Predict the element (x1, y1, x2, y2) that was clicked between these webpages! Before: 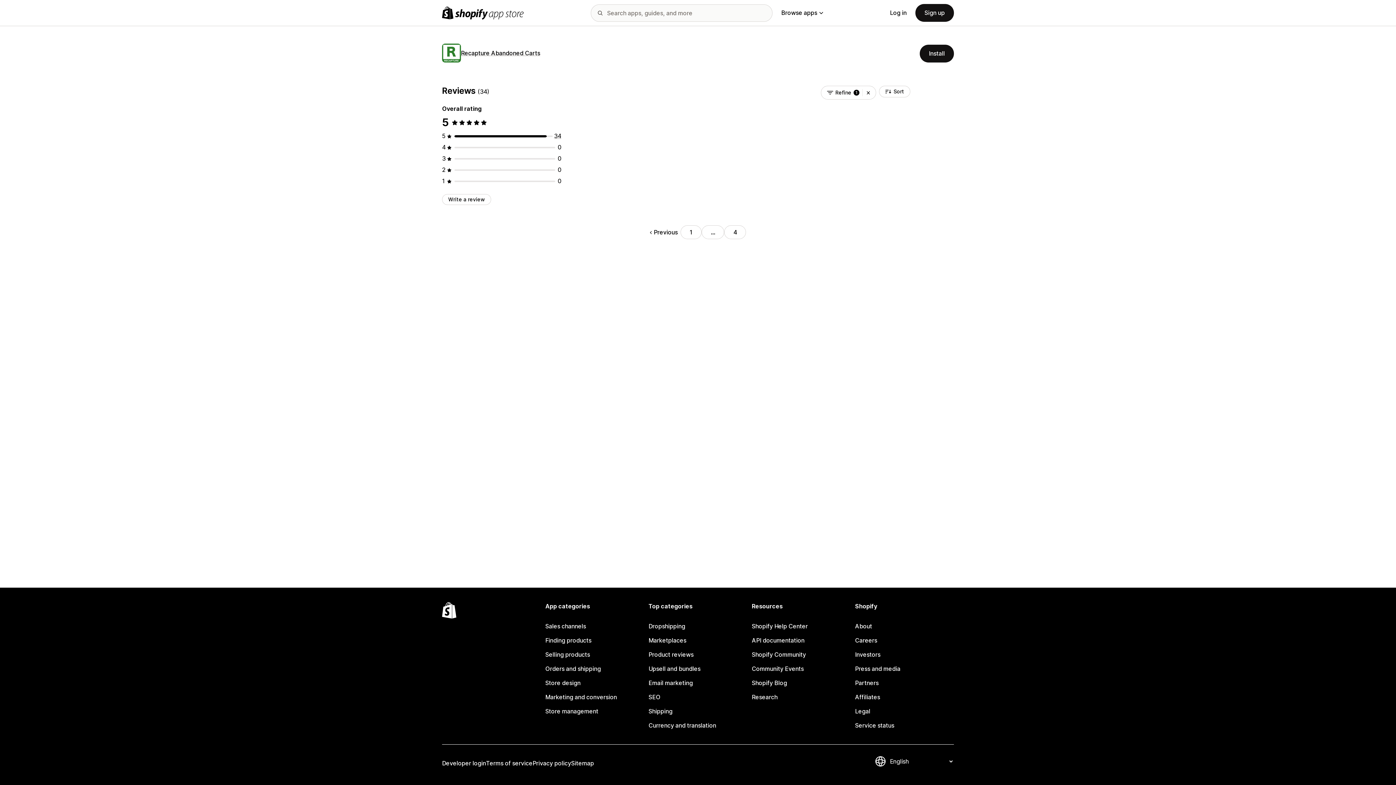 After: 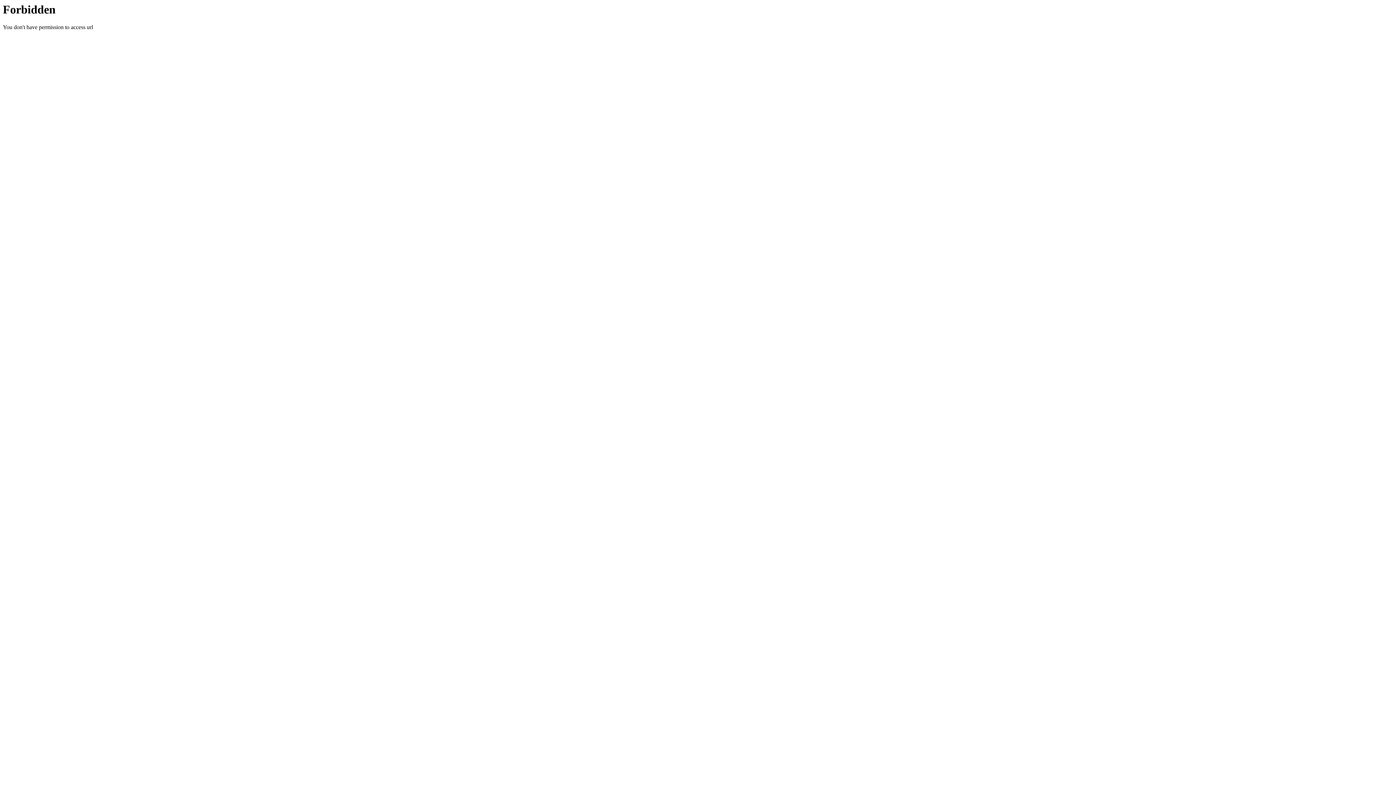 Action: bbox: (752, 662, 850, 676) label: Community Events